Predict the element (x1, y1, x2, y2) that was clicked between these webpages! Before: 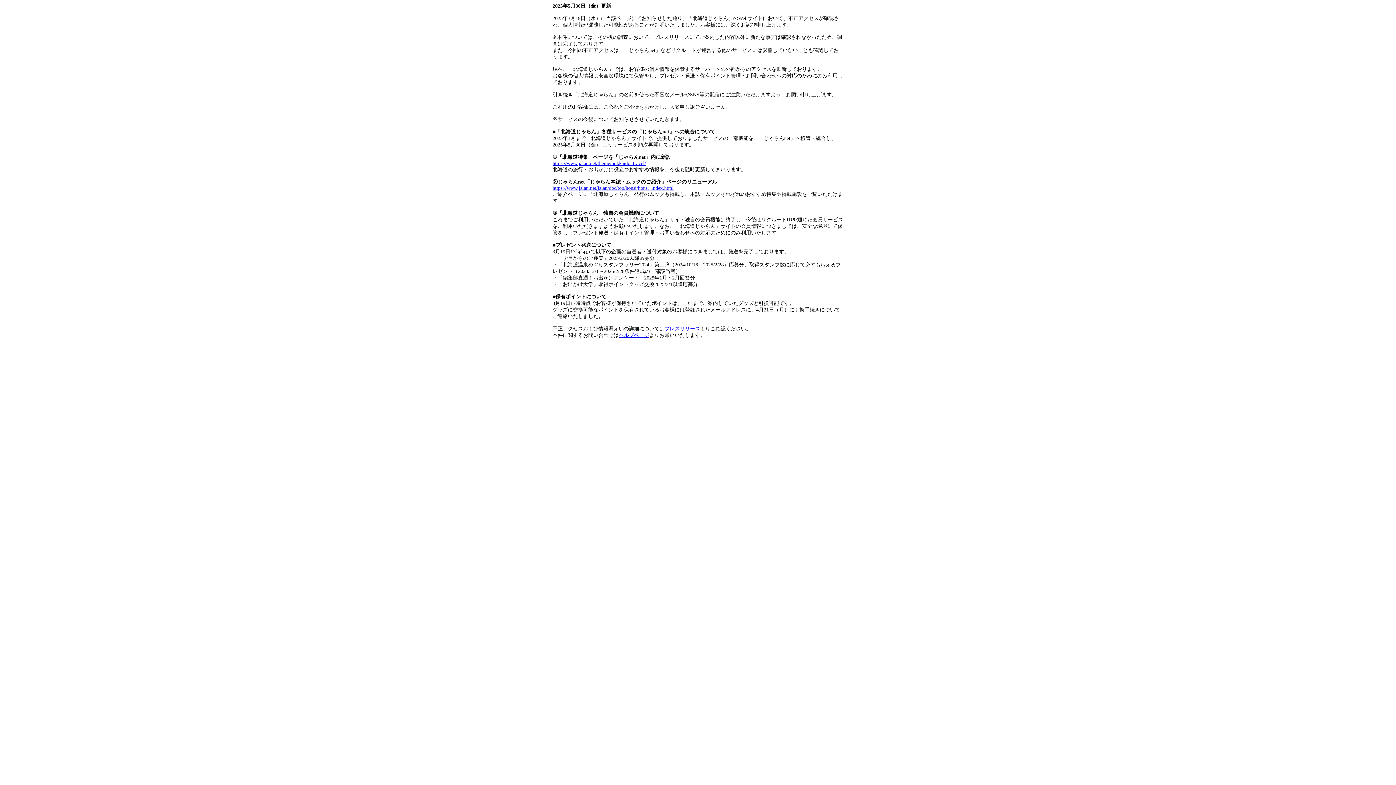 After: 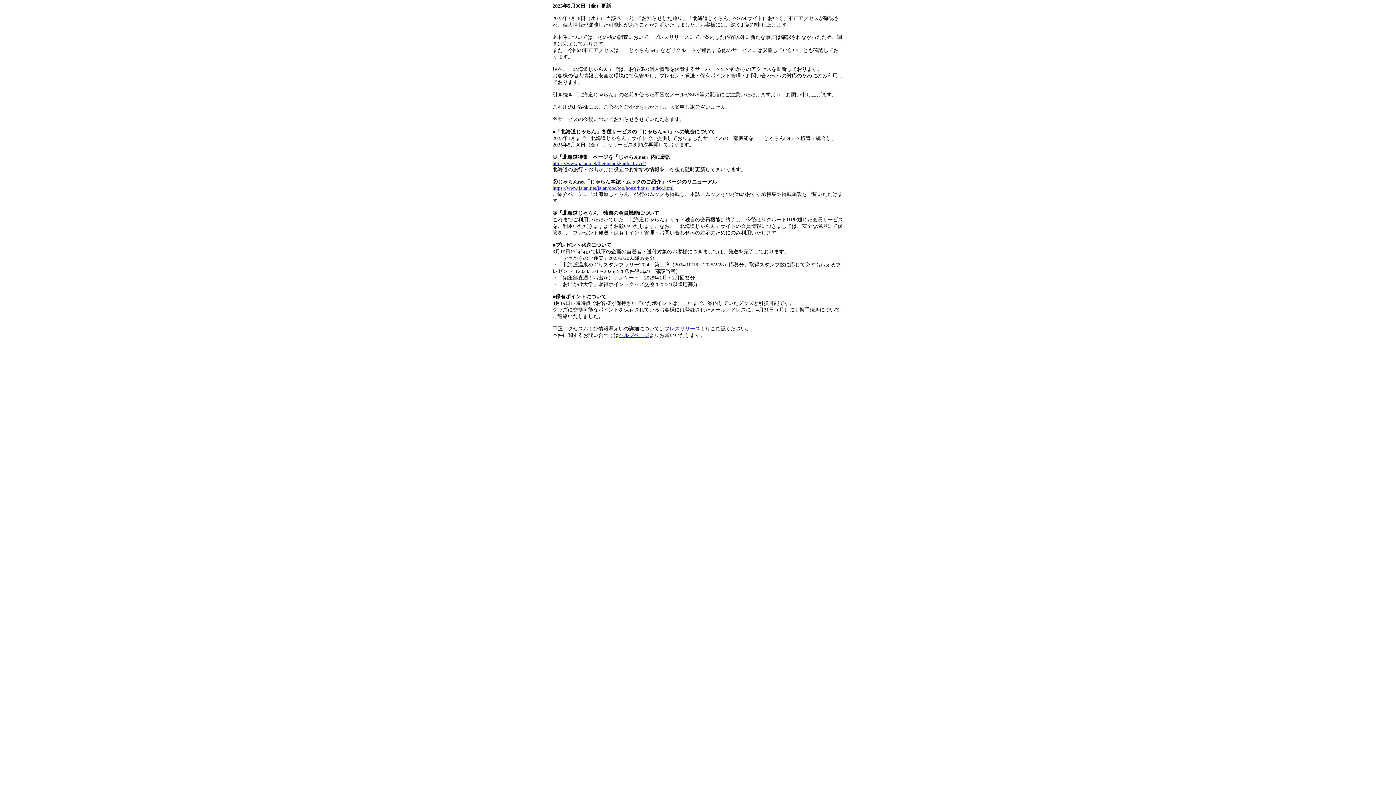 Action: label: https://www.jalan.net/theme/hokkaido_travel/ bbox: (552, 160, 646, 166)